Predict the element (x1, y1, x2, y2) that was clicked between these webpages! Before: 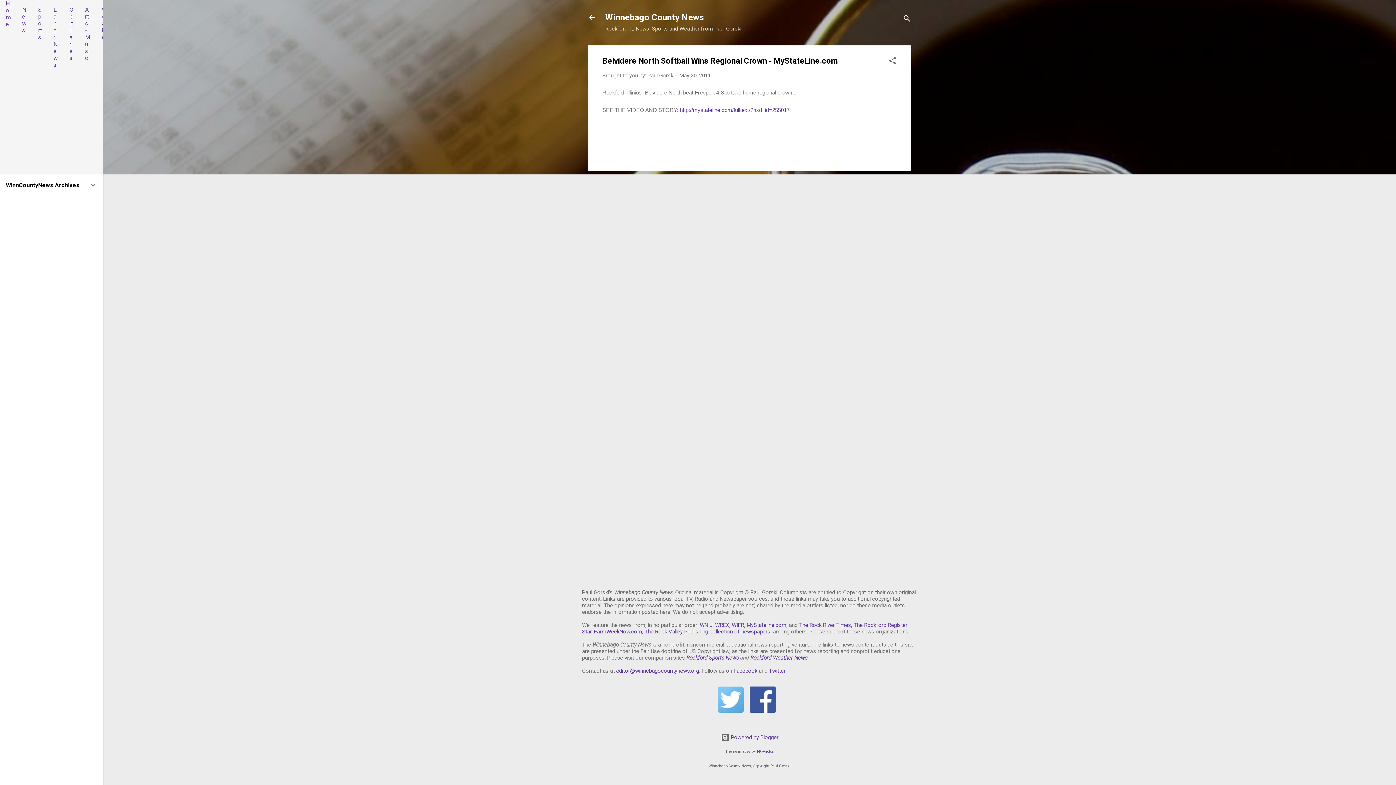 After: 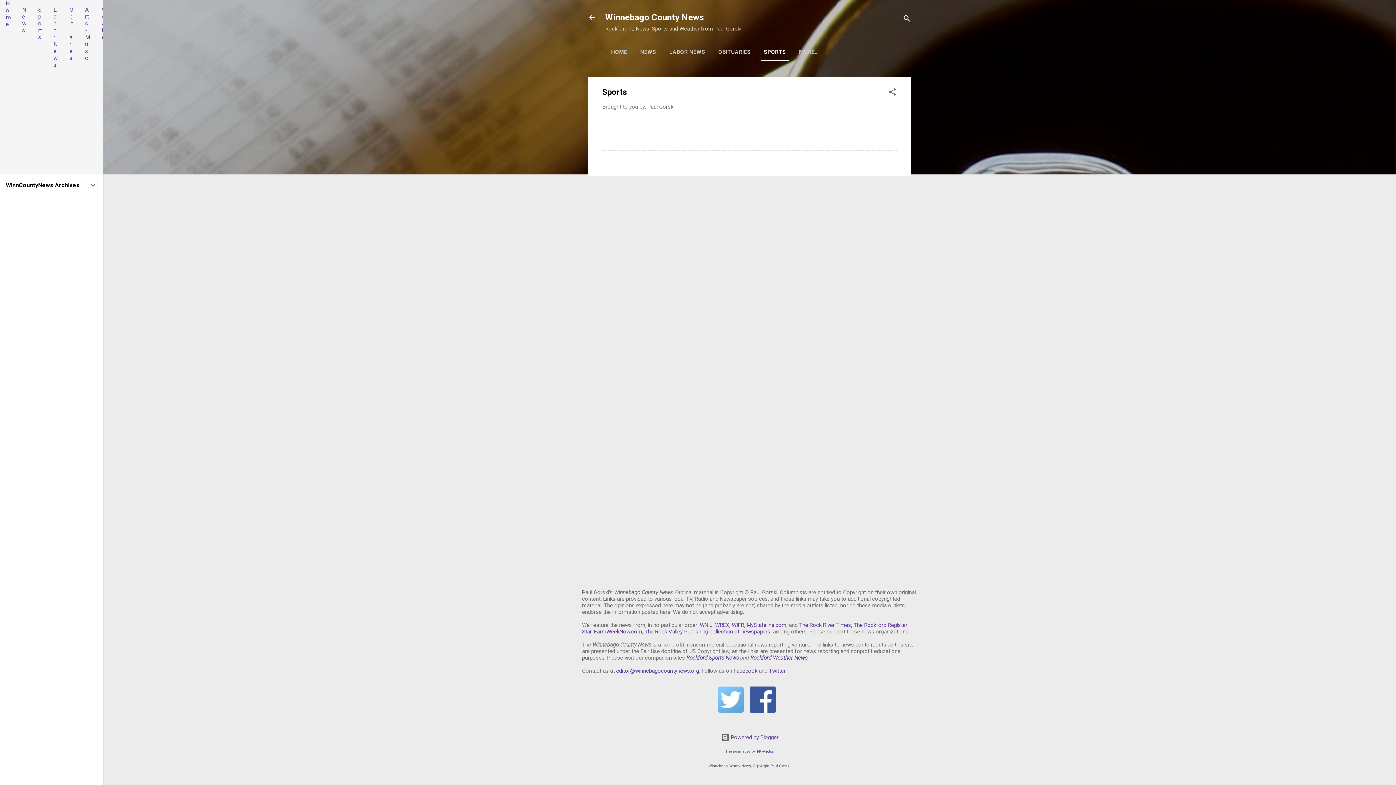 Action: label: Sports bbox: (38, 6, 41, 40)